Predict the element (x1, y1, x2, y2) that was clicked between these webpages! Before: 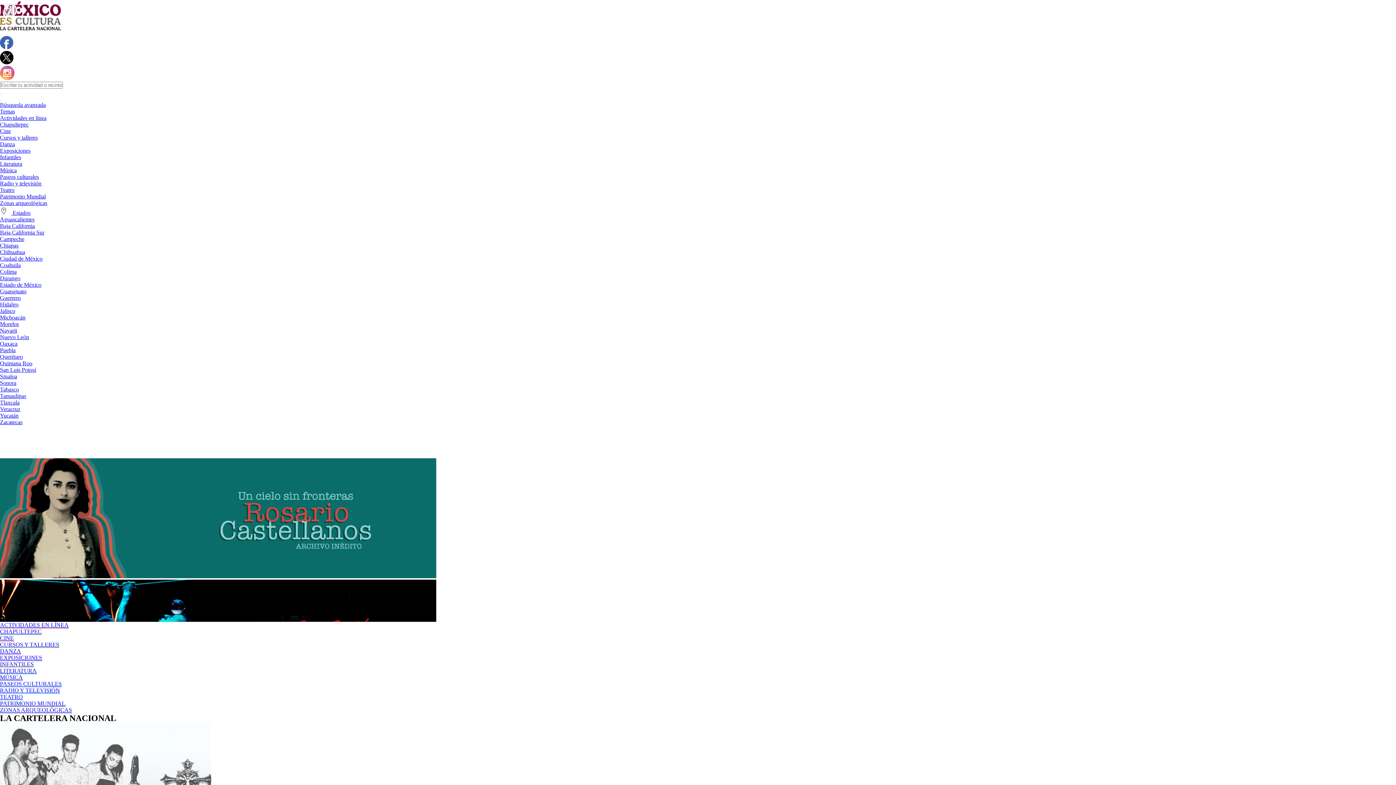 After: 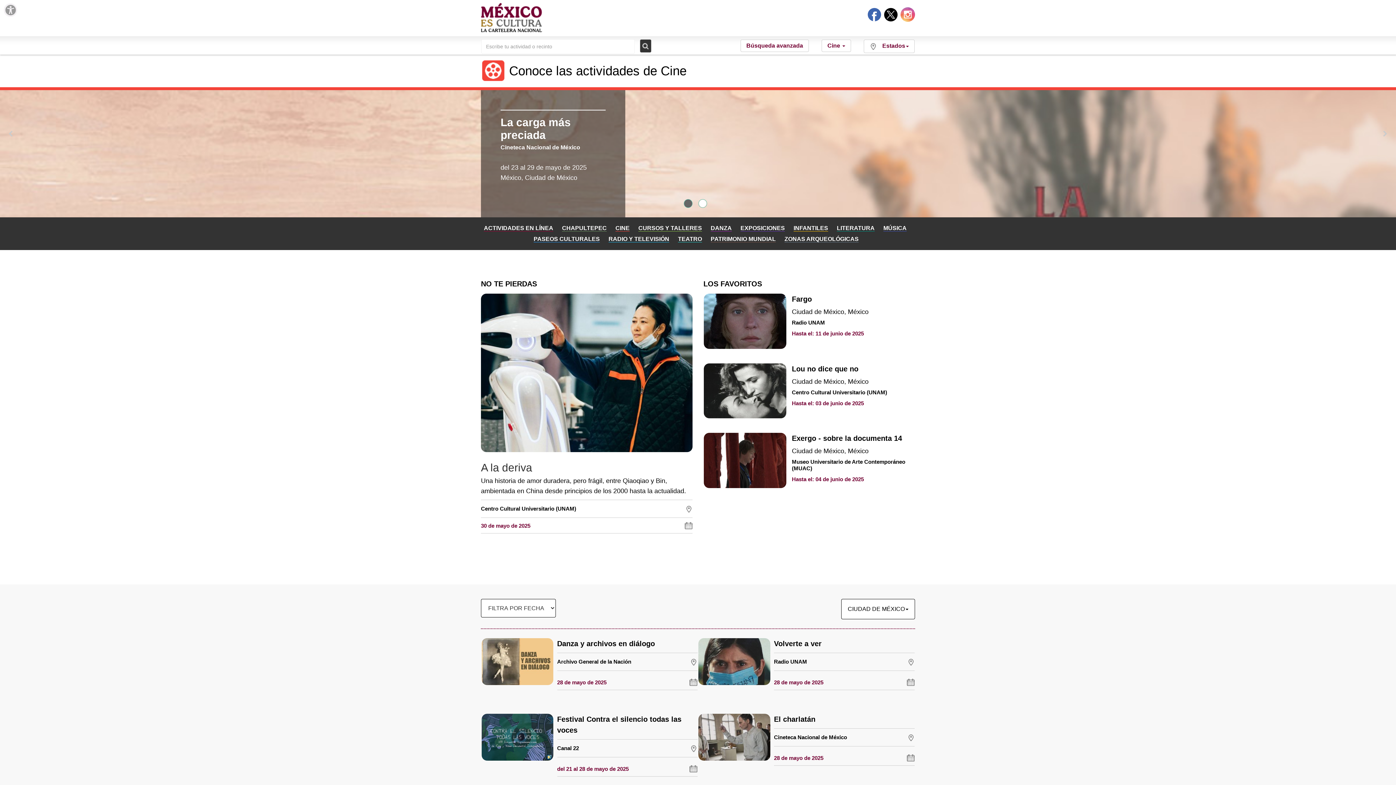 Action: label: Cine bbox: (0, 128, 10, 134)